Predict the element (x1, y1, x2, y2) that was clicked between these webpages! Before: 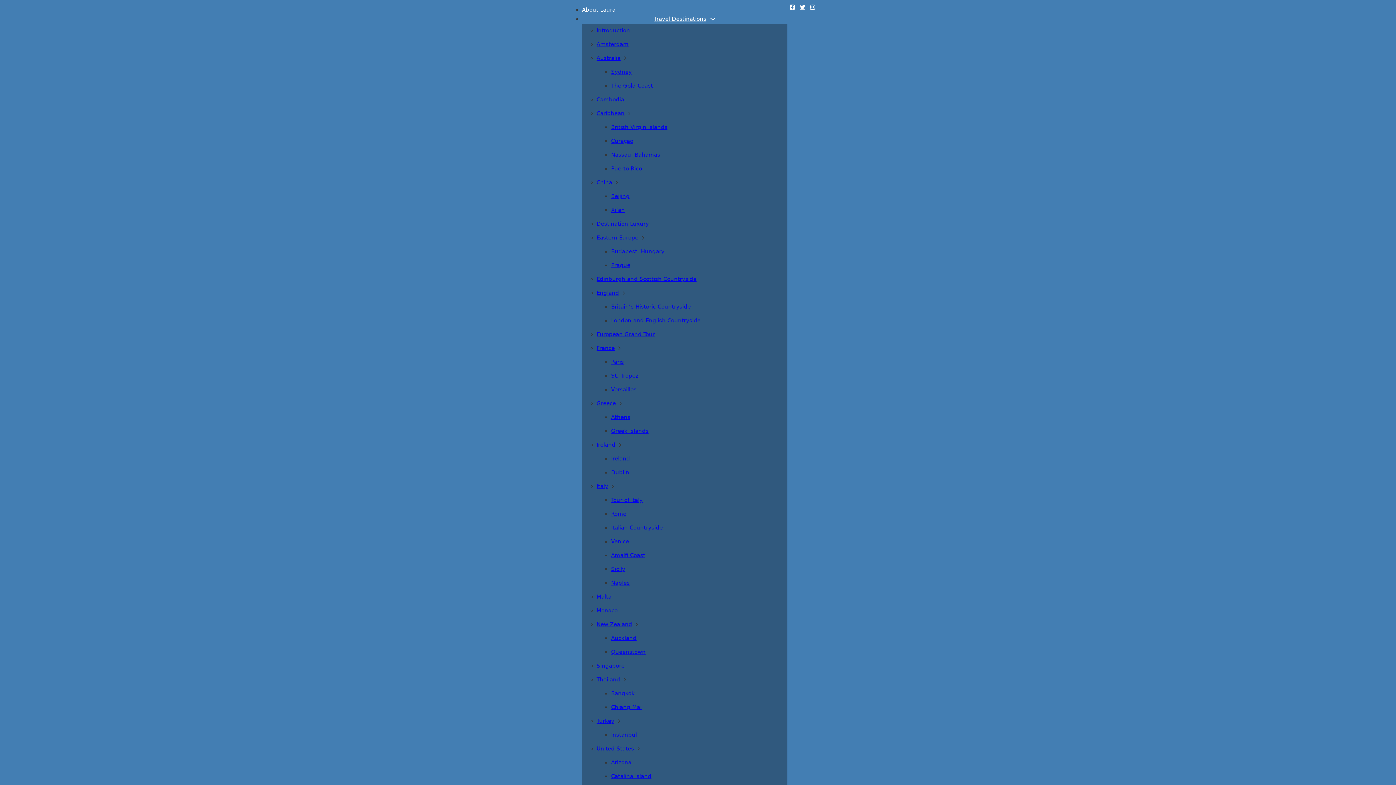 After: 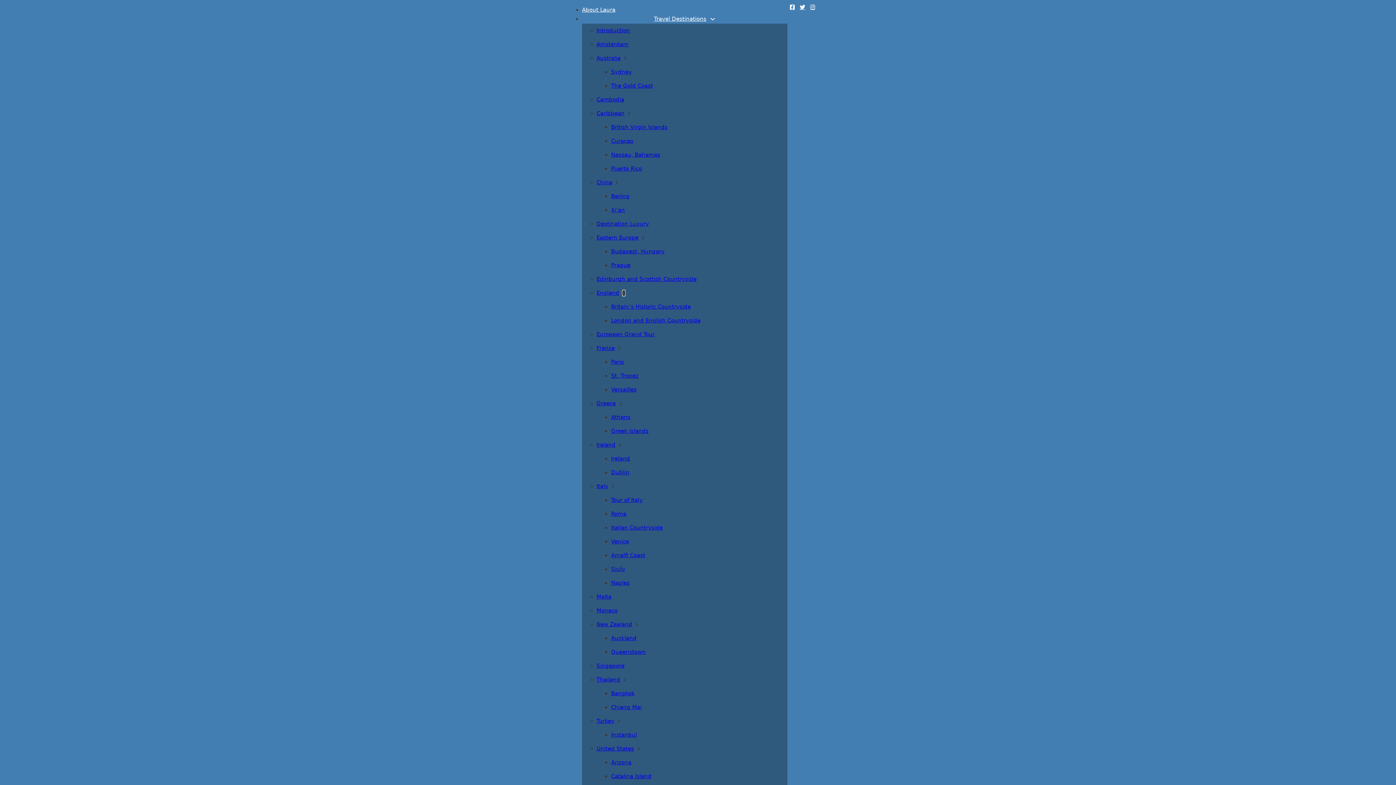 Action: bbox: (622, 290, 625, 295) label: England Sub menu